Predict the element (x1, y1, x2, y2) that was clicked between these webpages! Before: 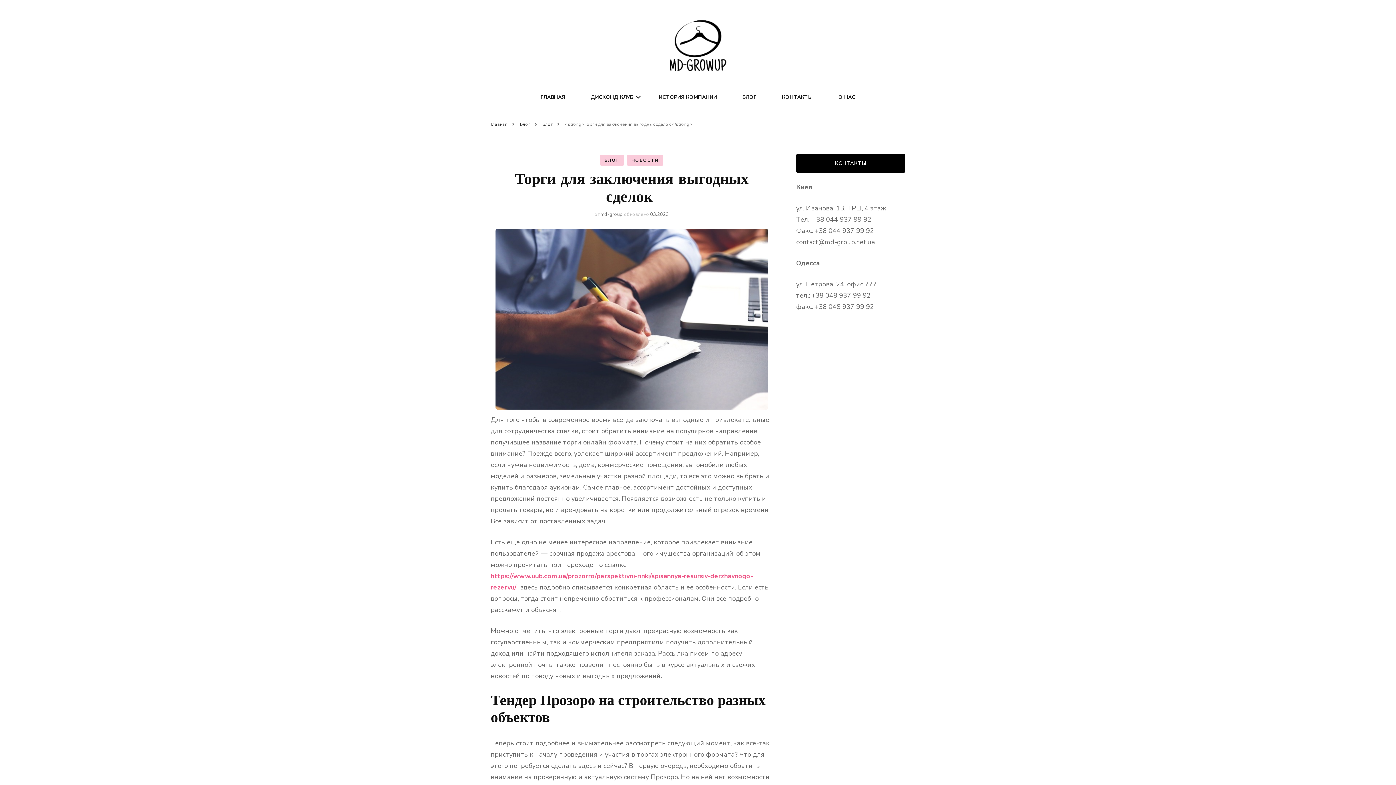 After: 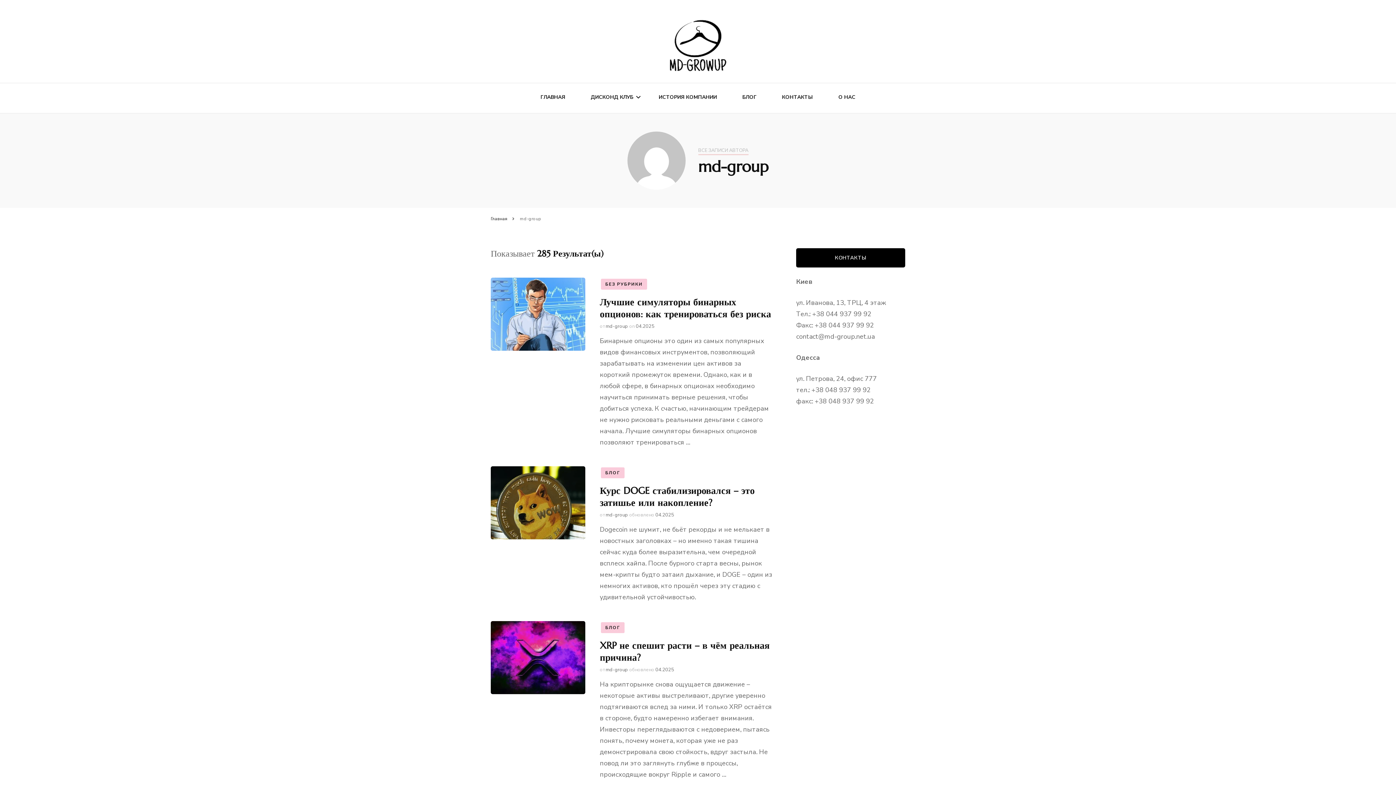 Action: label: md-group bbox: (600, 211, 622, 217)